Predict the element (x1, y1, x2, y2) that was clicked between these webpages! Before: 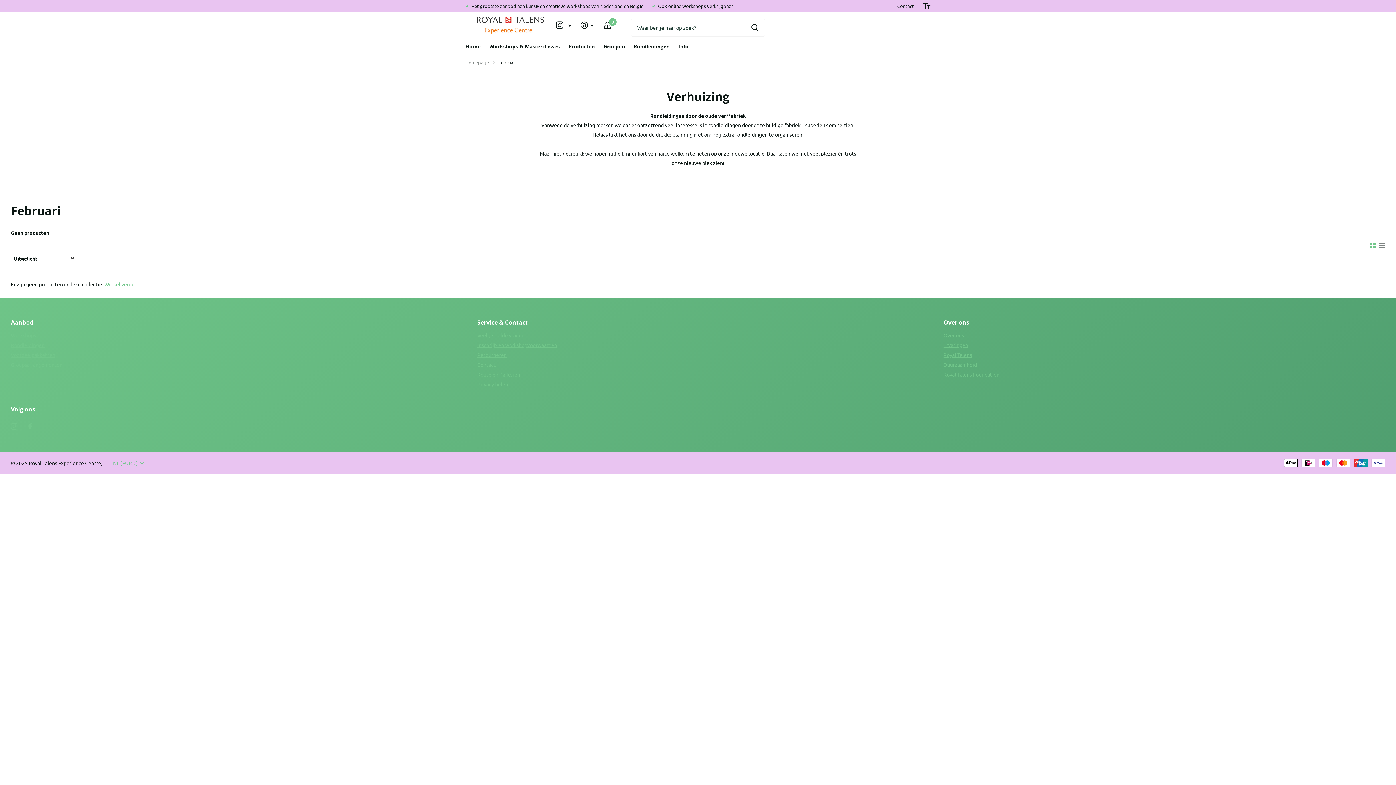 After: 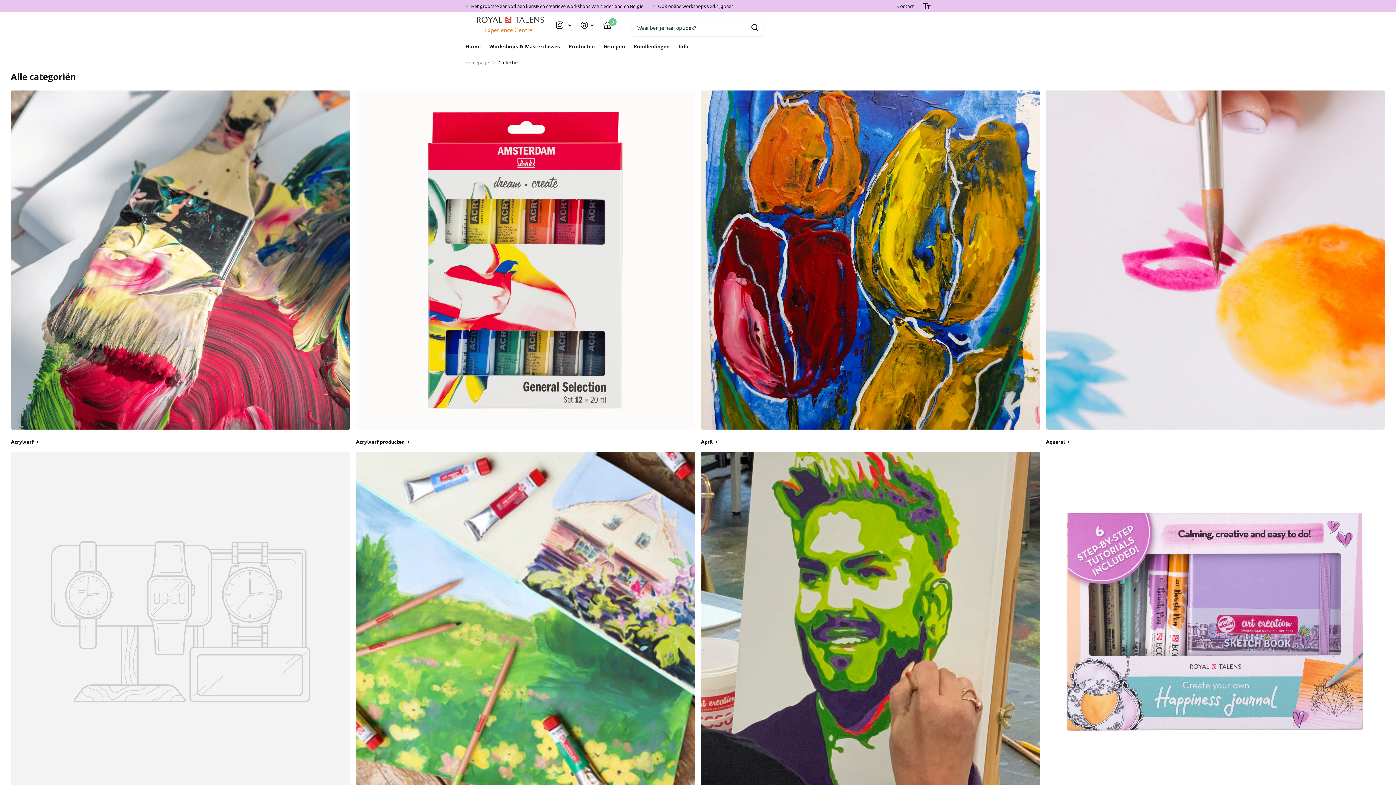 Action: bbox: (104, 281, 136, 287) label: Winkel verder